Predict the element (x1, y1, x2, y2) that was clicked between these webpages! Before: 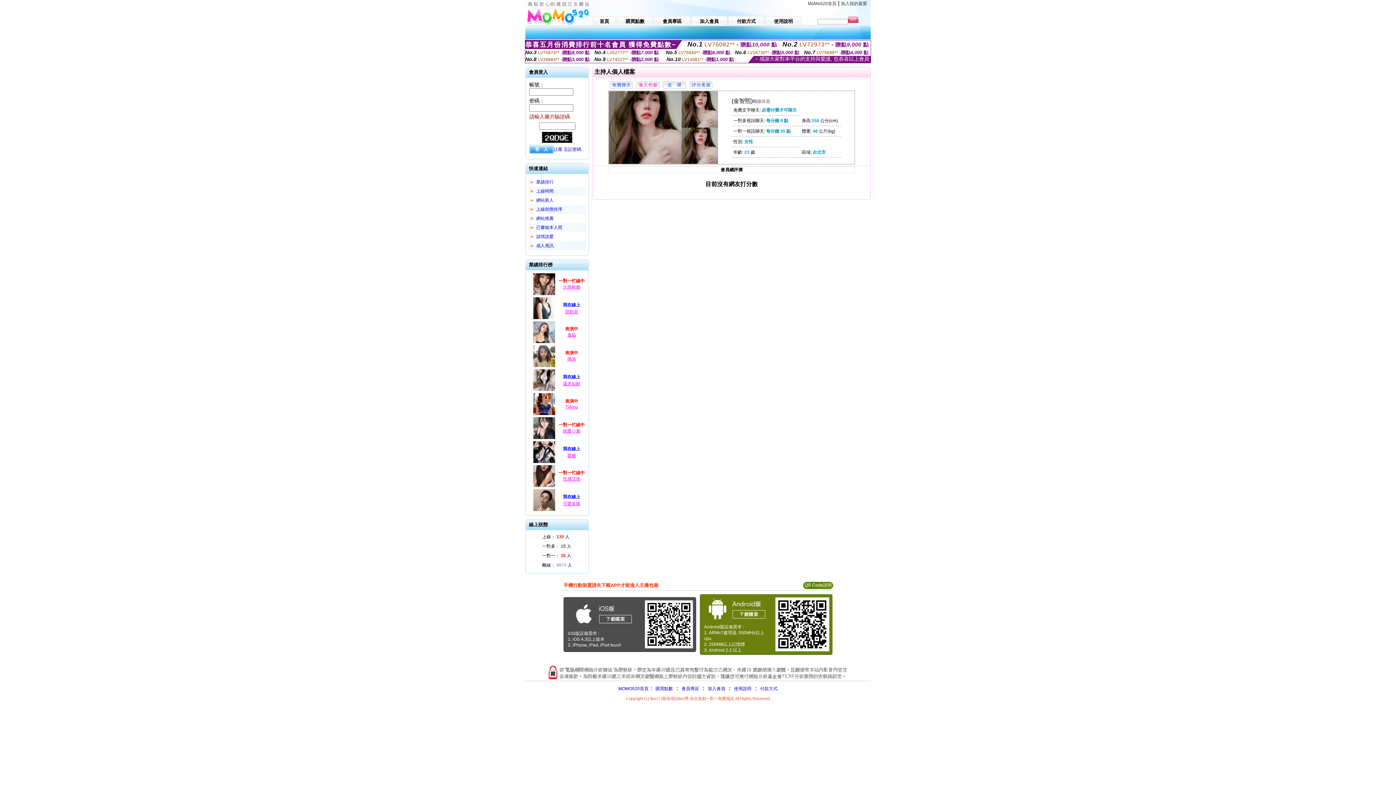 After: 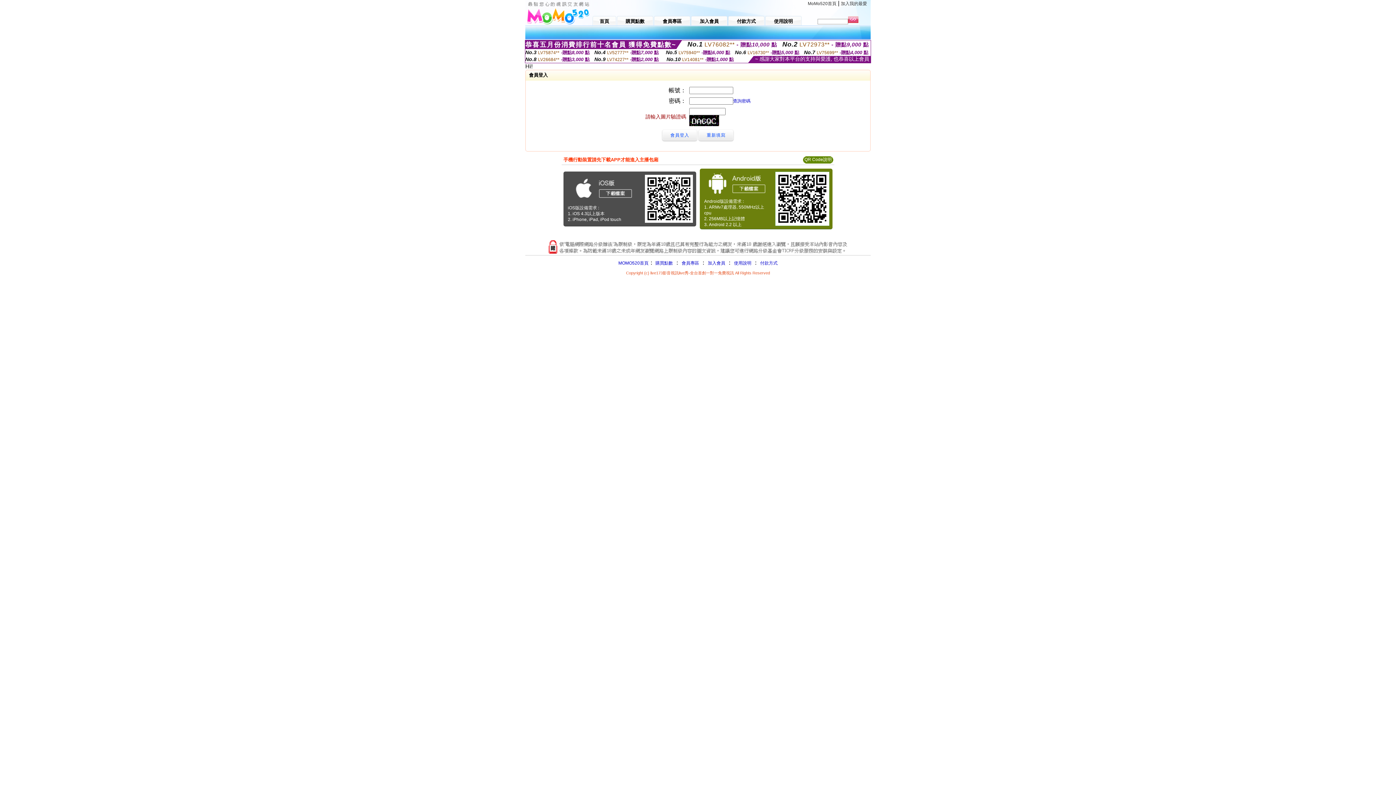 Action: label: 會員專區 bbox: (681, 686, 699, 691)